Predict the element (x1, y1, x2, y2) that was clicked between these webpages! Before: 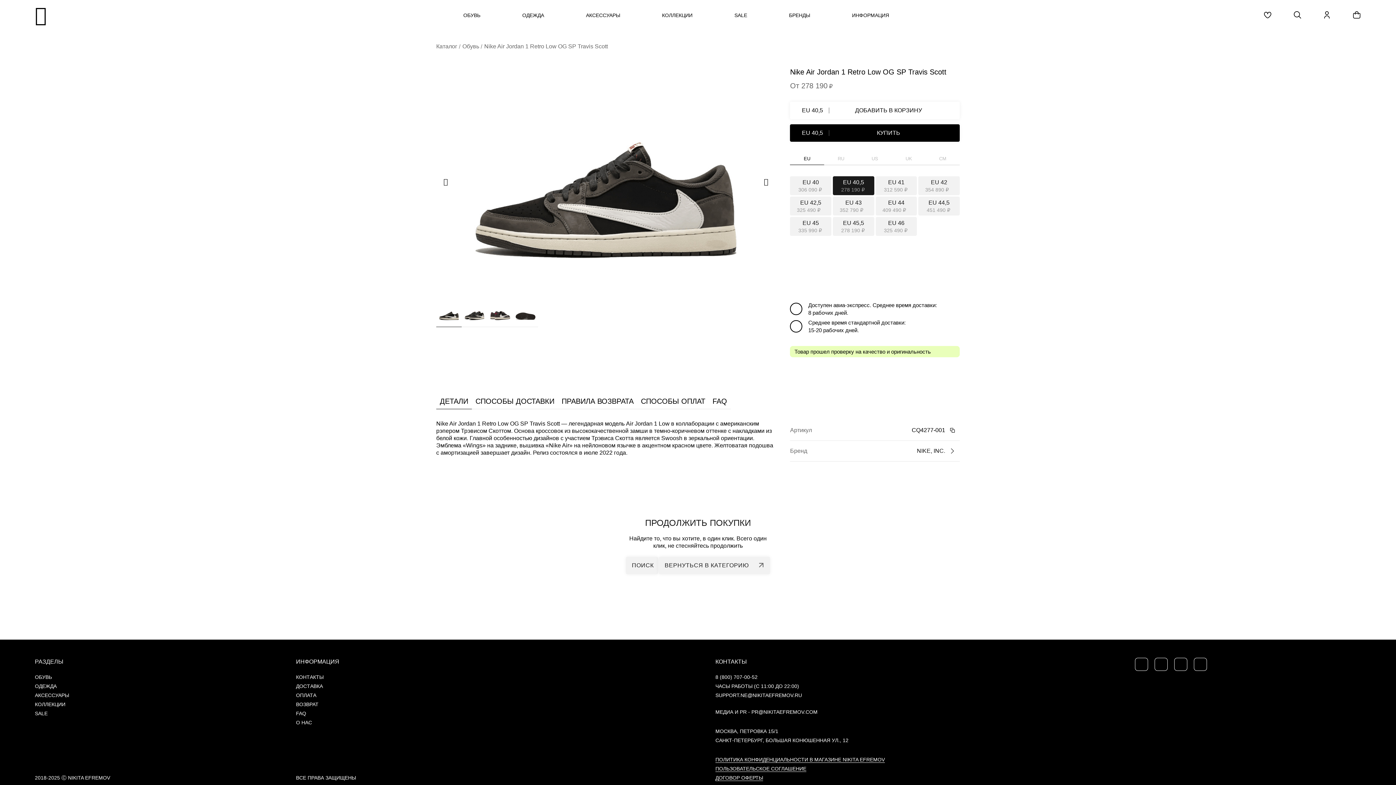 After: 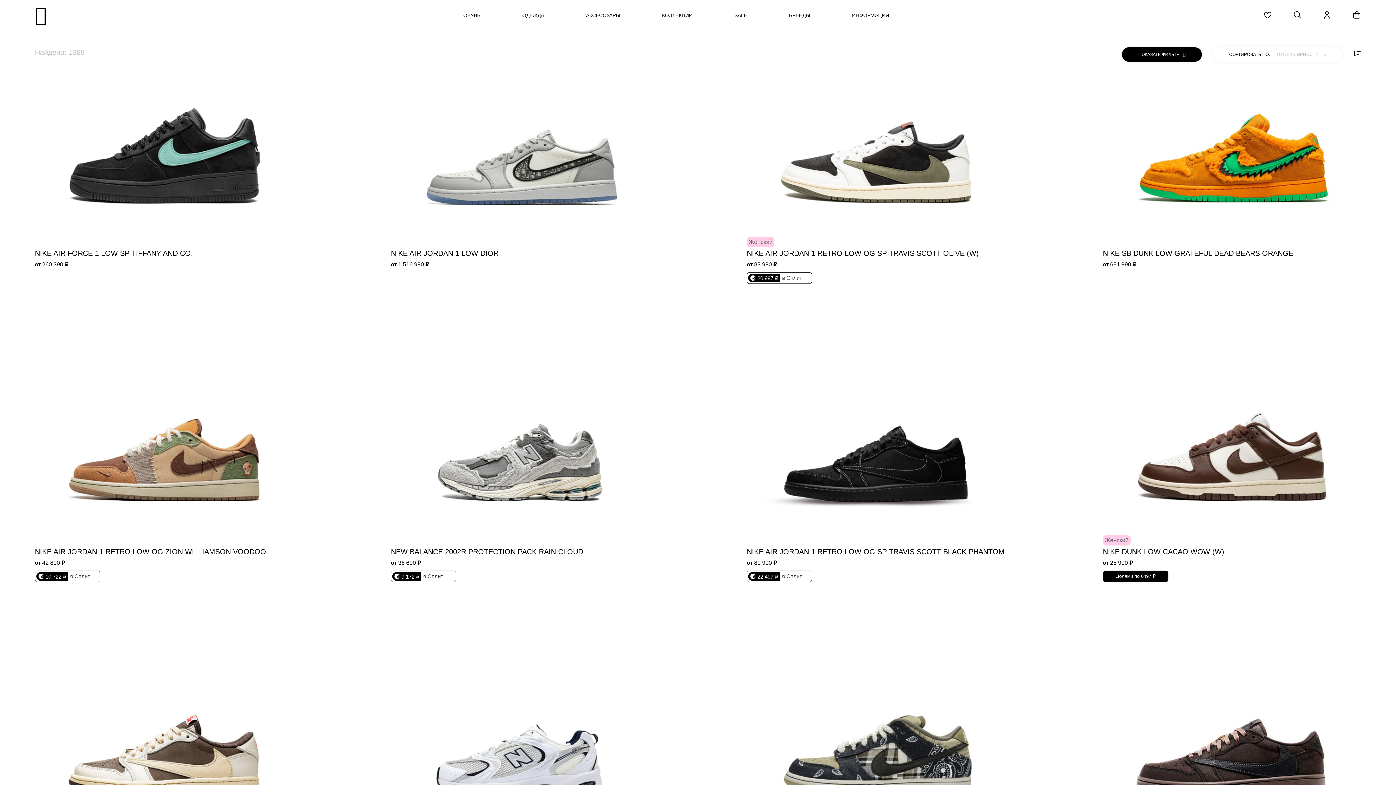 Action: label: Каталог bbox: (436, 43, 457, 49)